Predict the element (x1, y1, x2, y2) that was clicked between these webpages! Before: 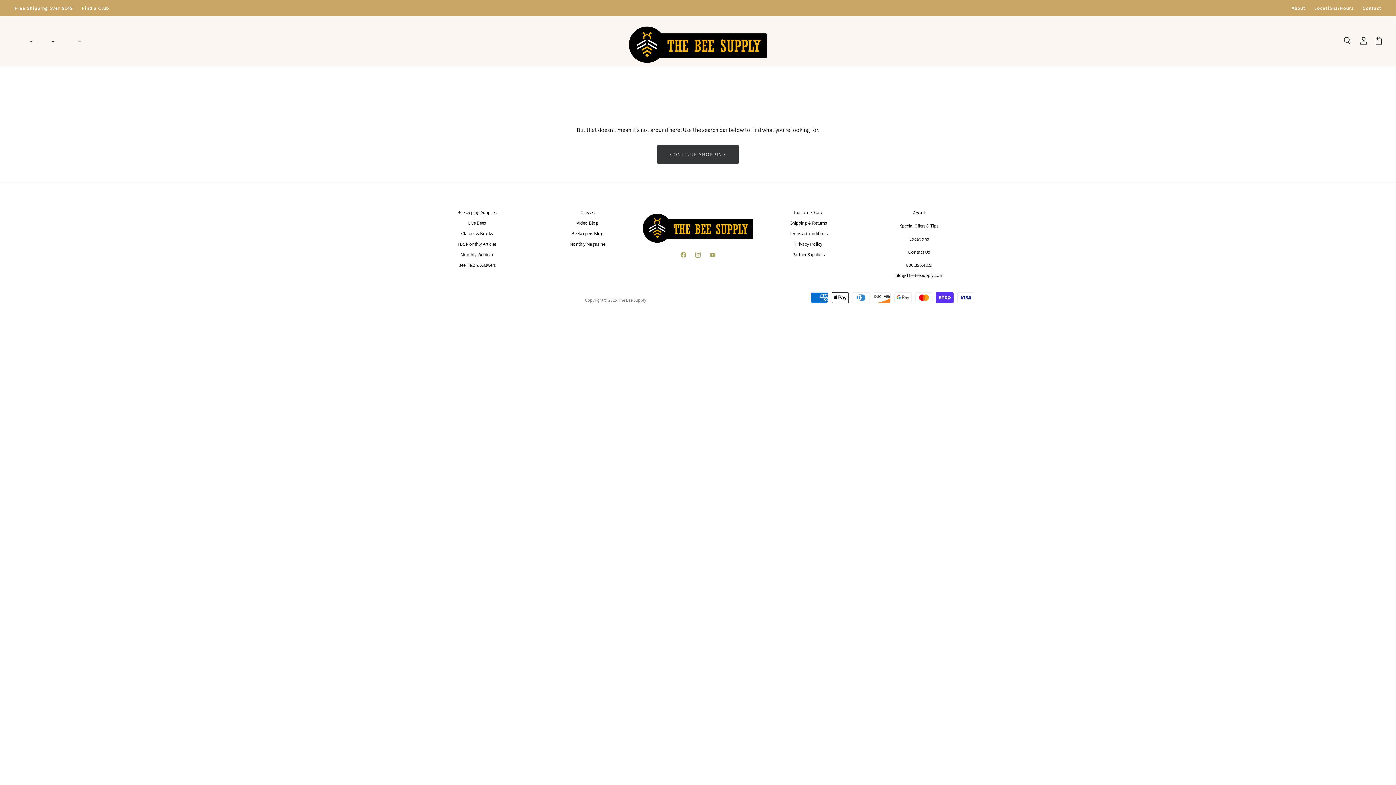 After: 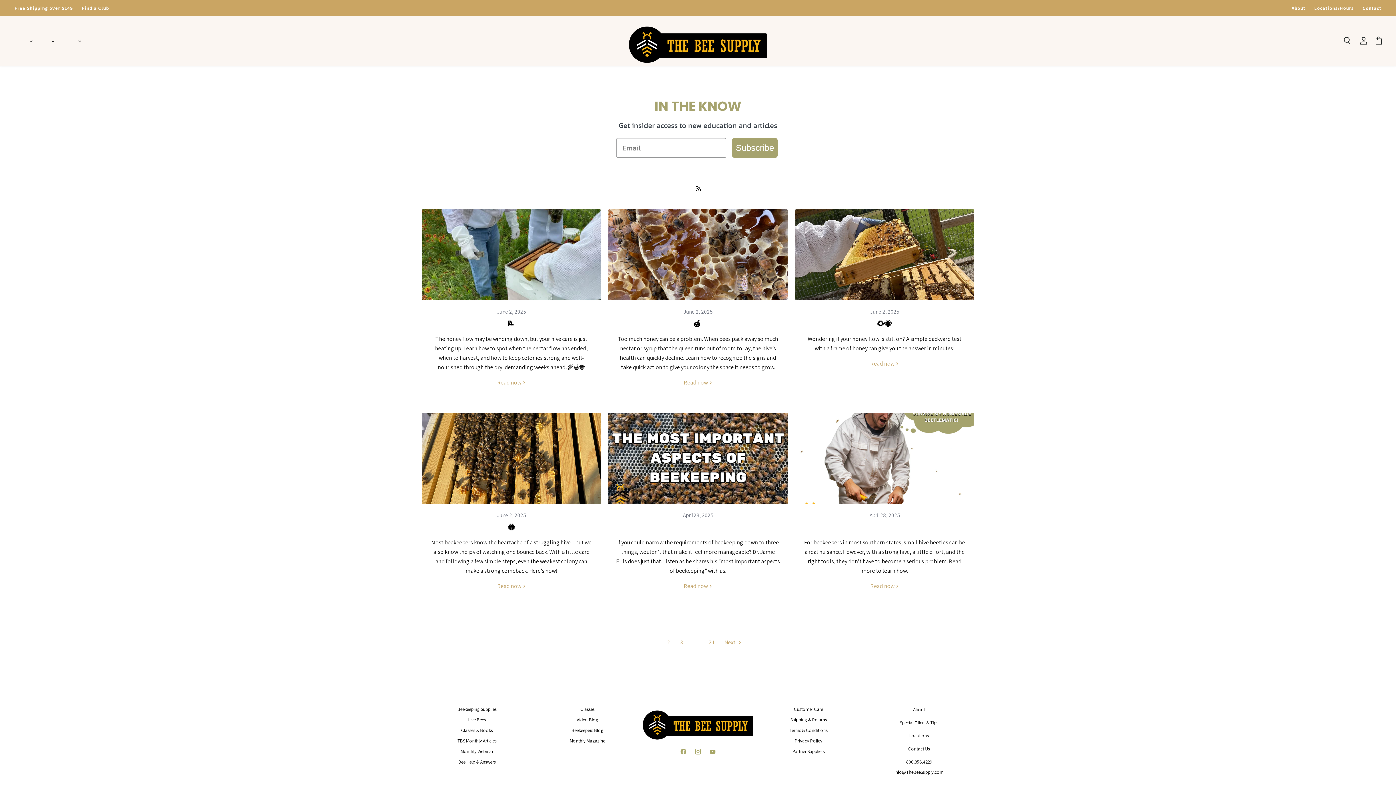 Action: label: TBS MONTHLY ARTICLES bbox: (86, 33, 111, 48)